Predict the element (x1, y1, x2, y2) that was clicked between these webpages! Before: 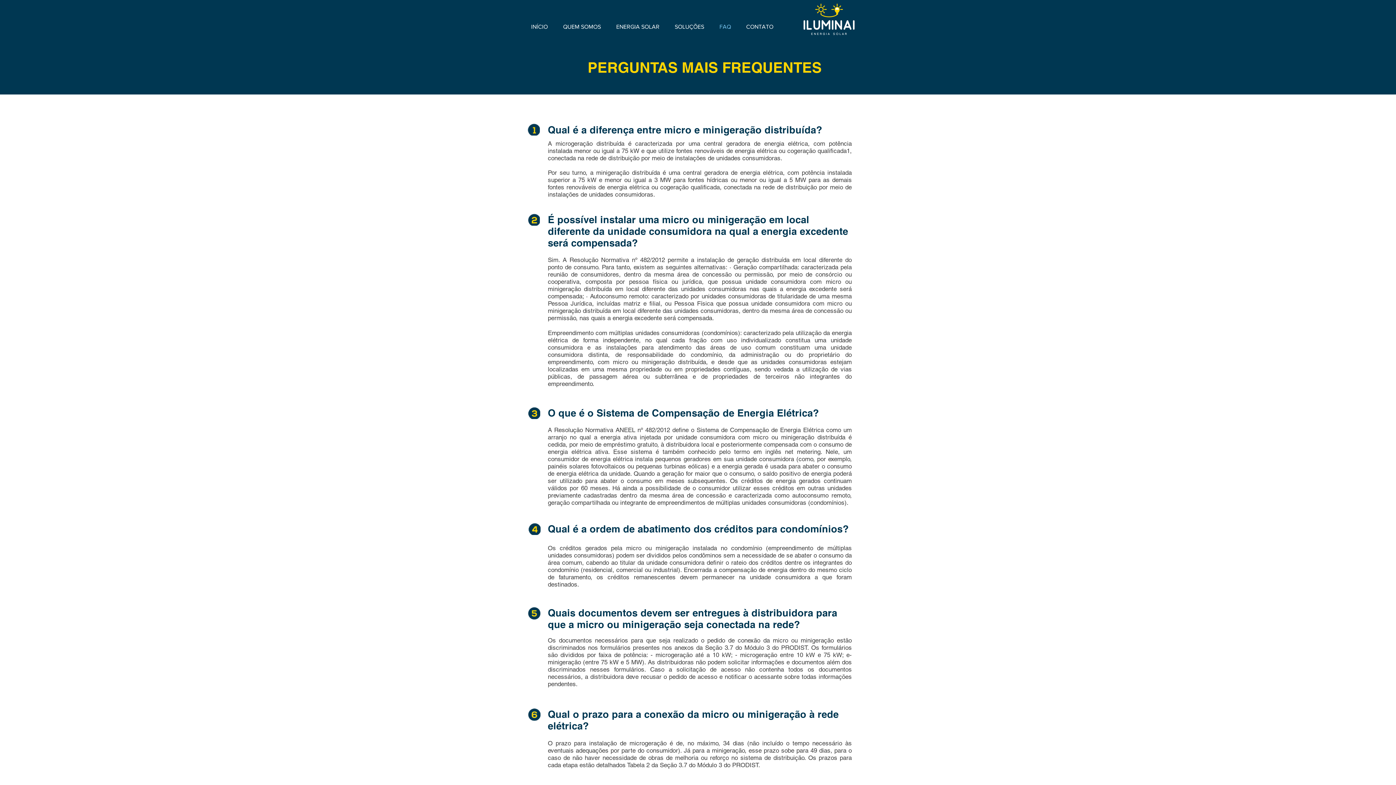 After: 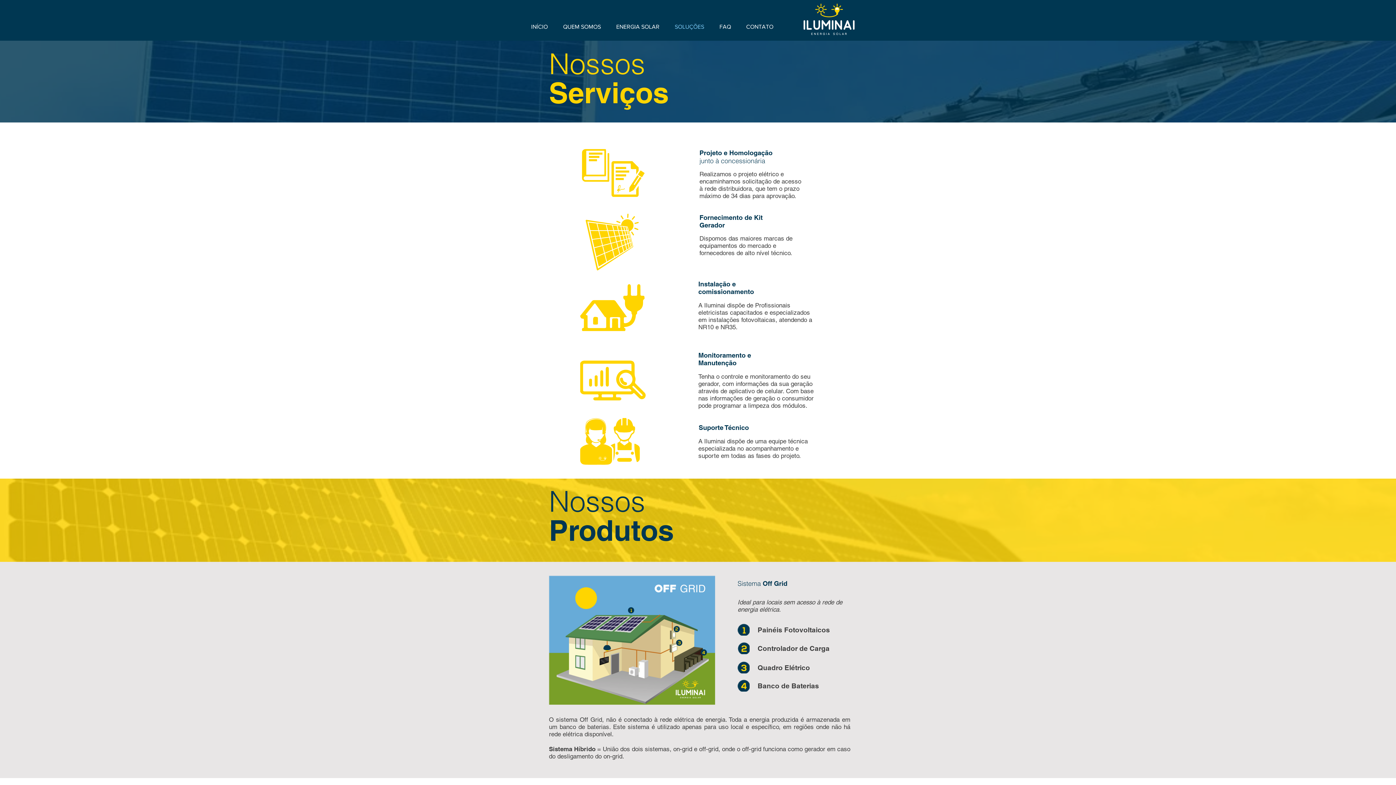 Action: bbox: (667, 17, 712, 36) label: SOLUÇÕES